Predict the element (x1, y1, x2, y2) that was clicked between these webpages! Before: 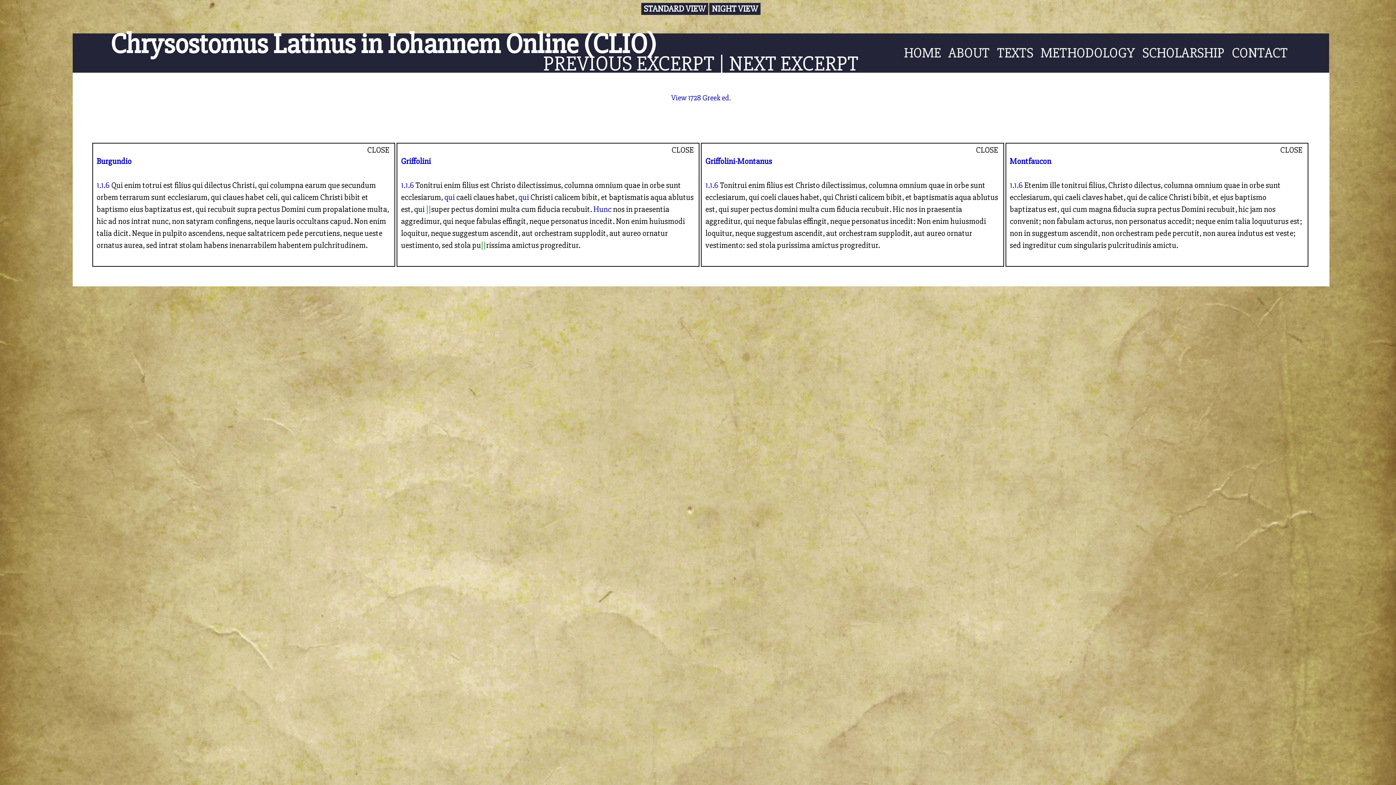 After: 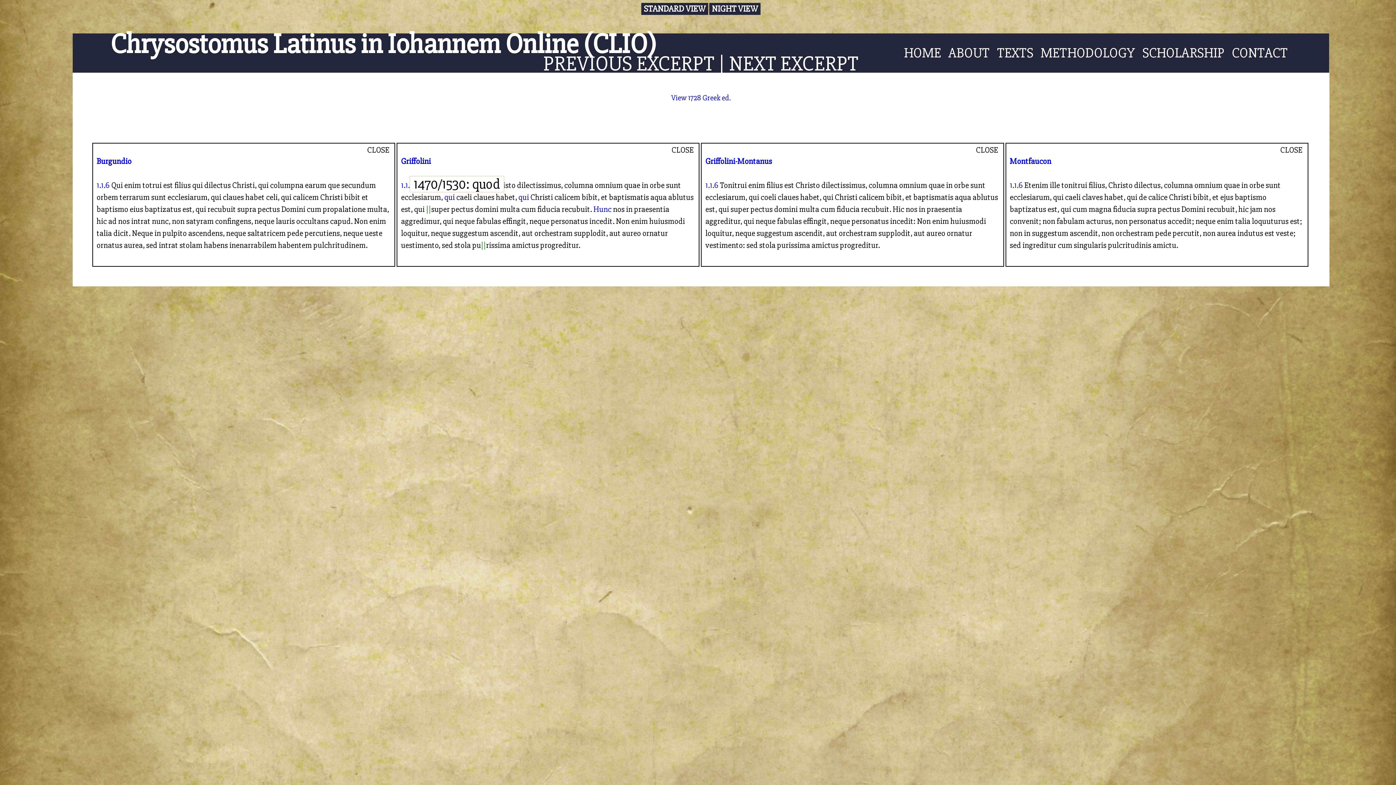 Action: label: qui bbox: (444, 192, 454, 202)